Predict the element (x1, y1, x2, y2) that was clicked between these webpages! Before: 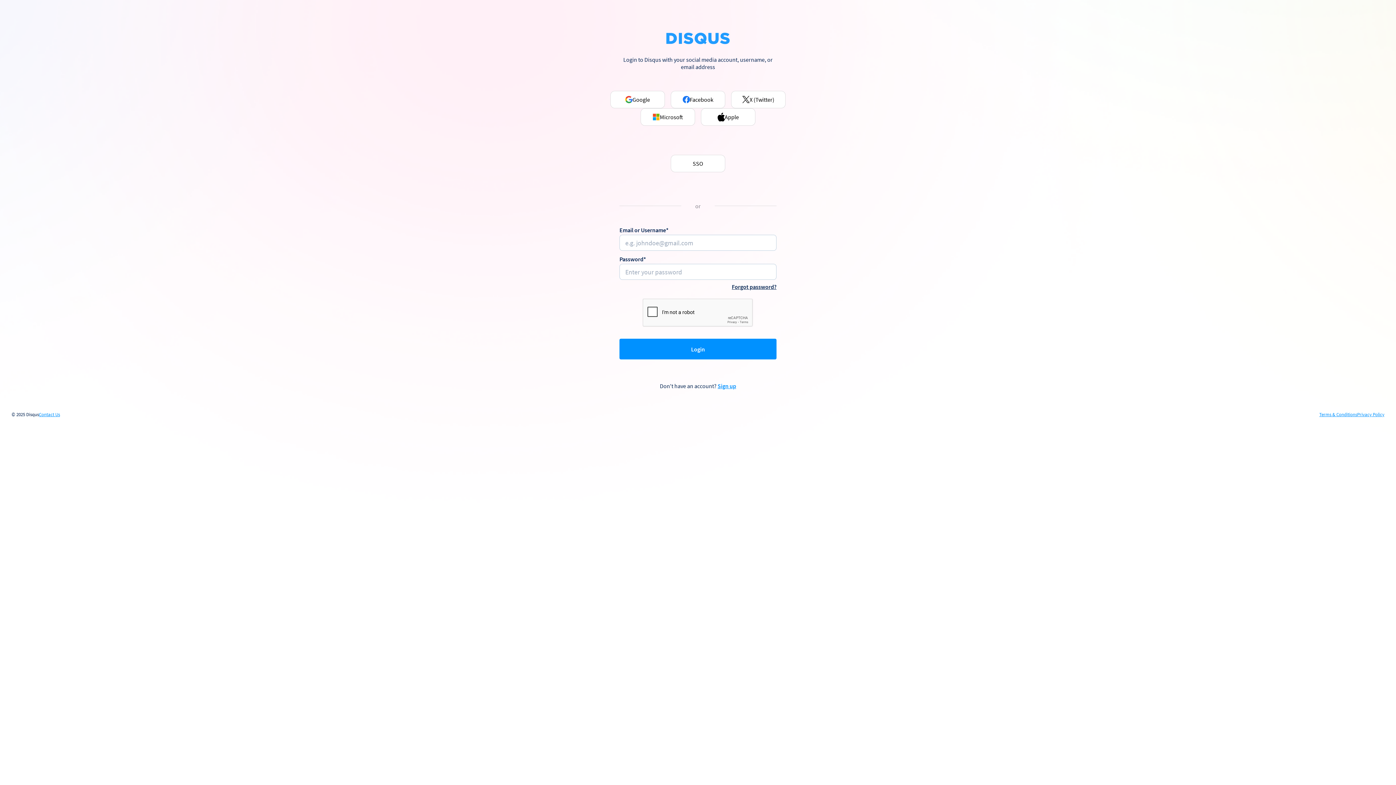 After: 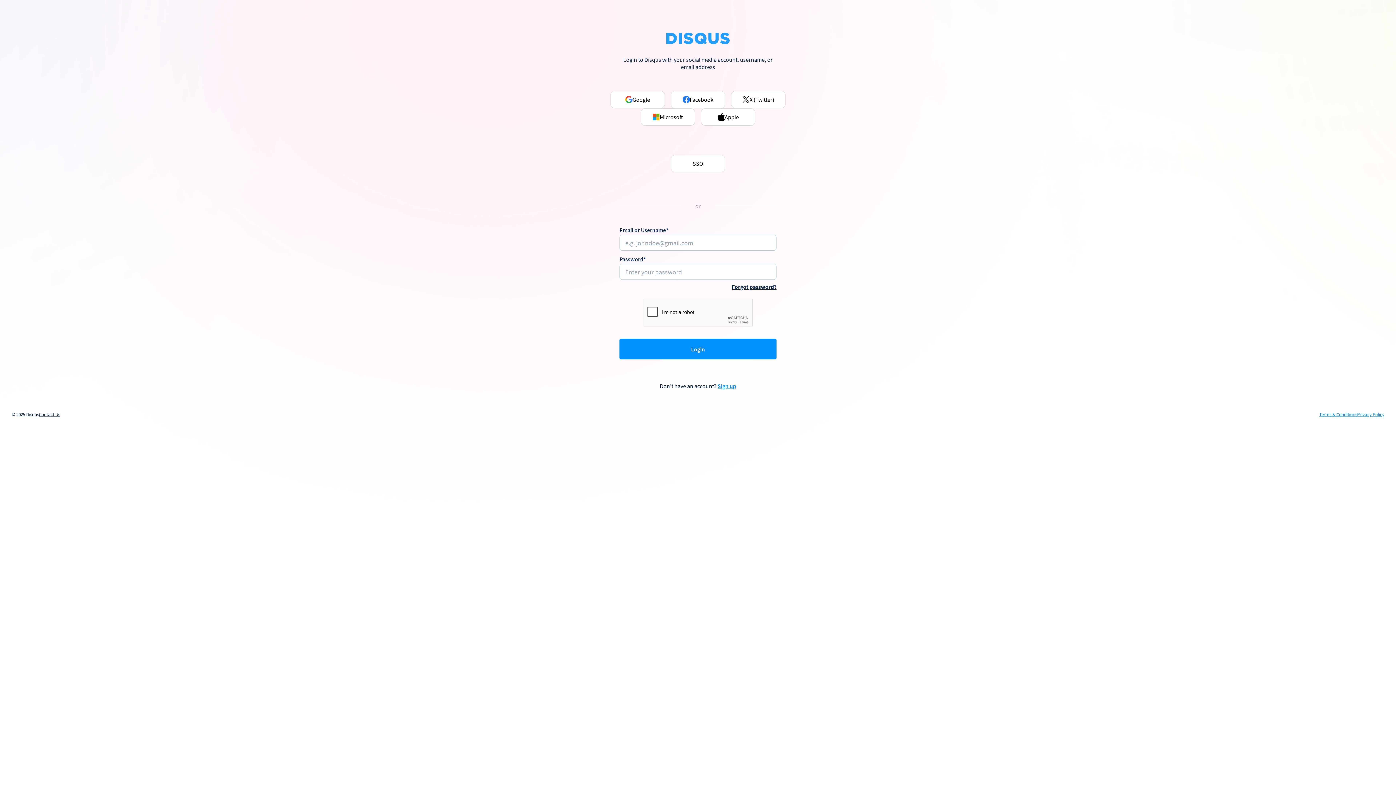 Action: bbox: (38, 412, 60, 417) label: Contact Us